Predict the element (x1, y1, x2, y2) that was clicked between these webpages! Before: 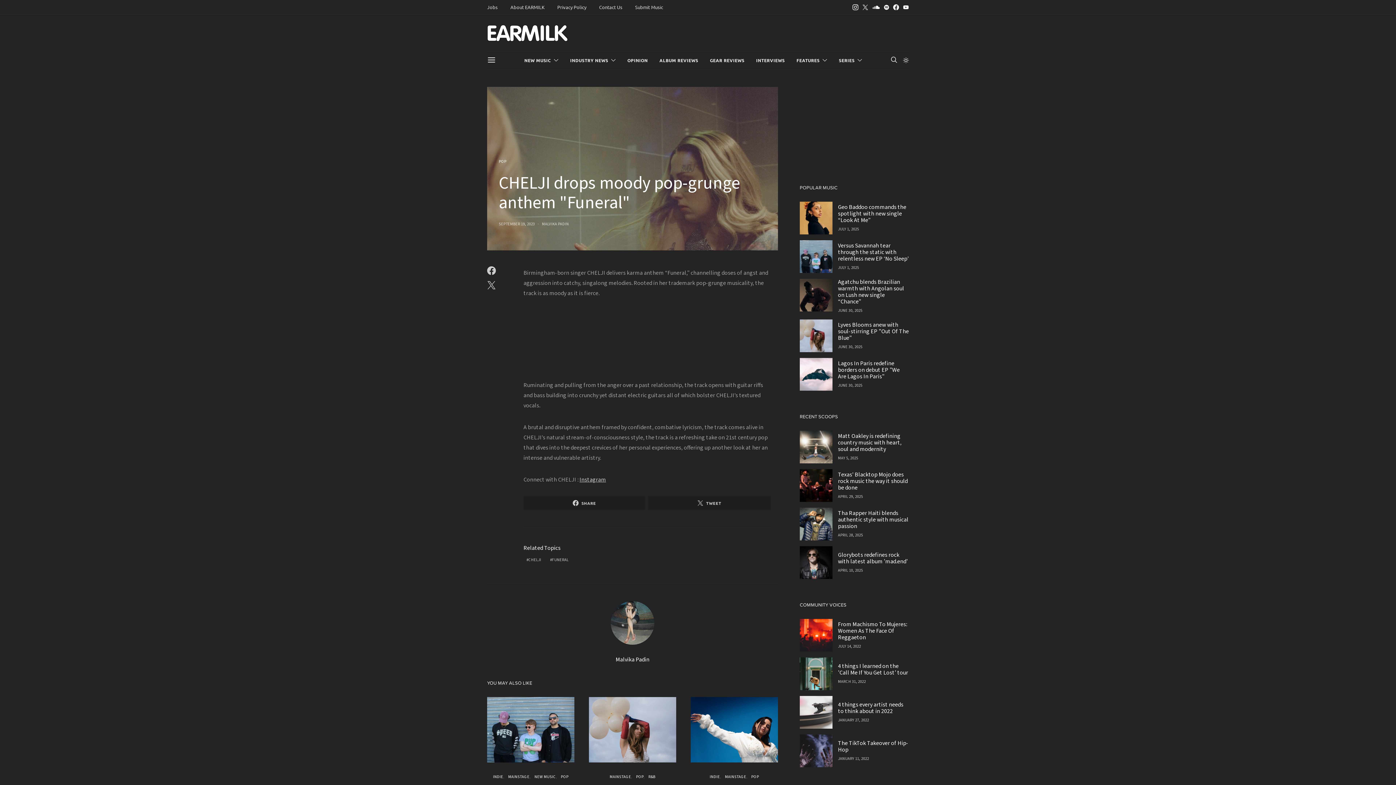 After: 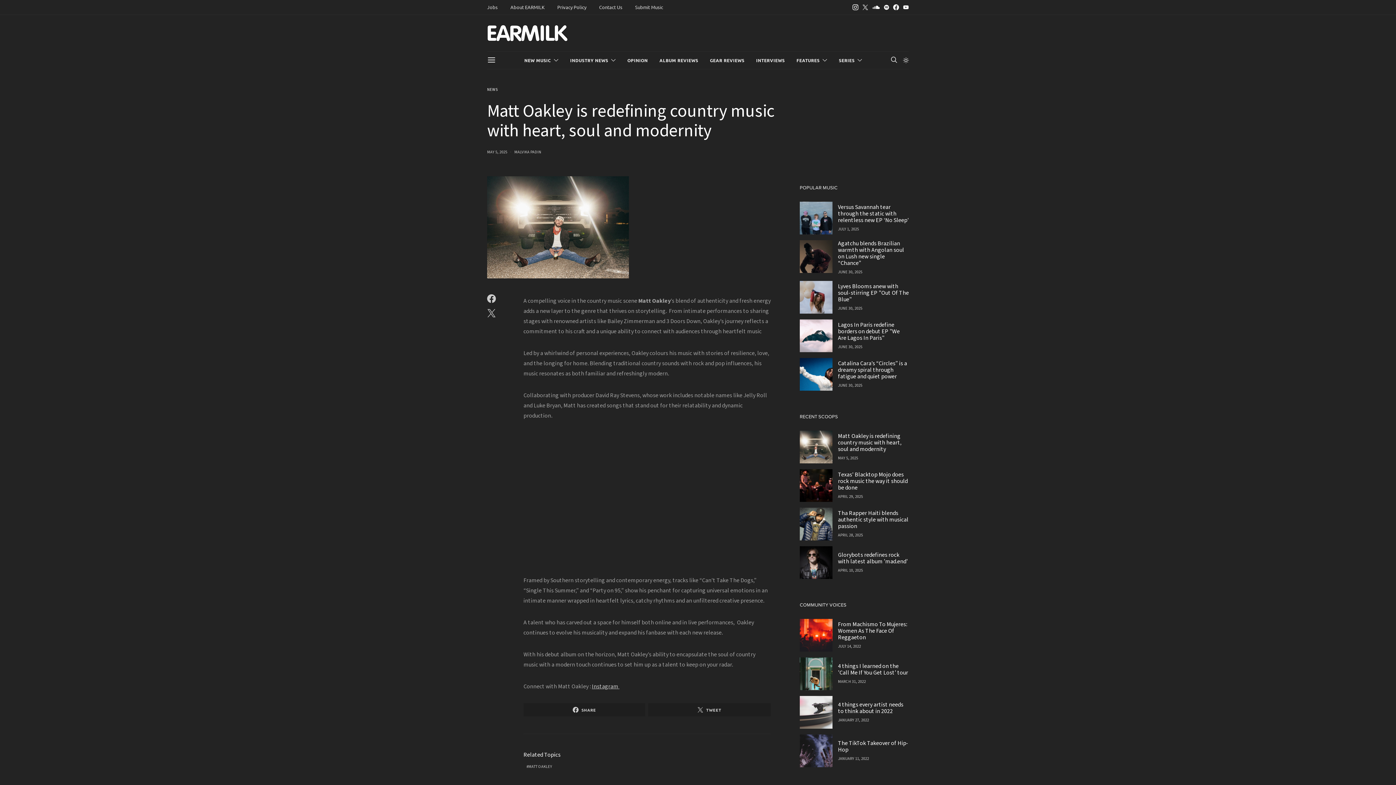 Action: label: Matt Oakley is redefining country music with heart, soul and modernity bbox: (838, 432, 901, 453)